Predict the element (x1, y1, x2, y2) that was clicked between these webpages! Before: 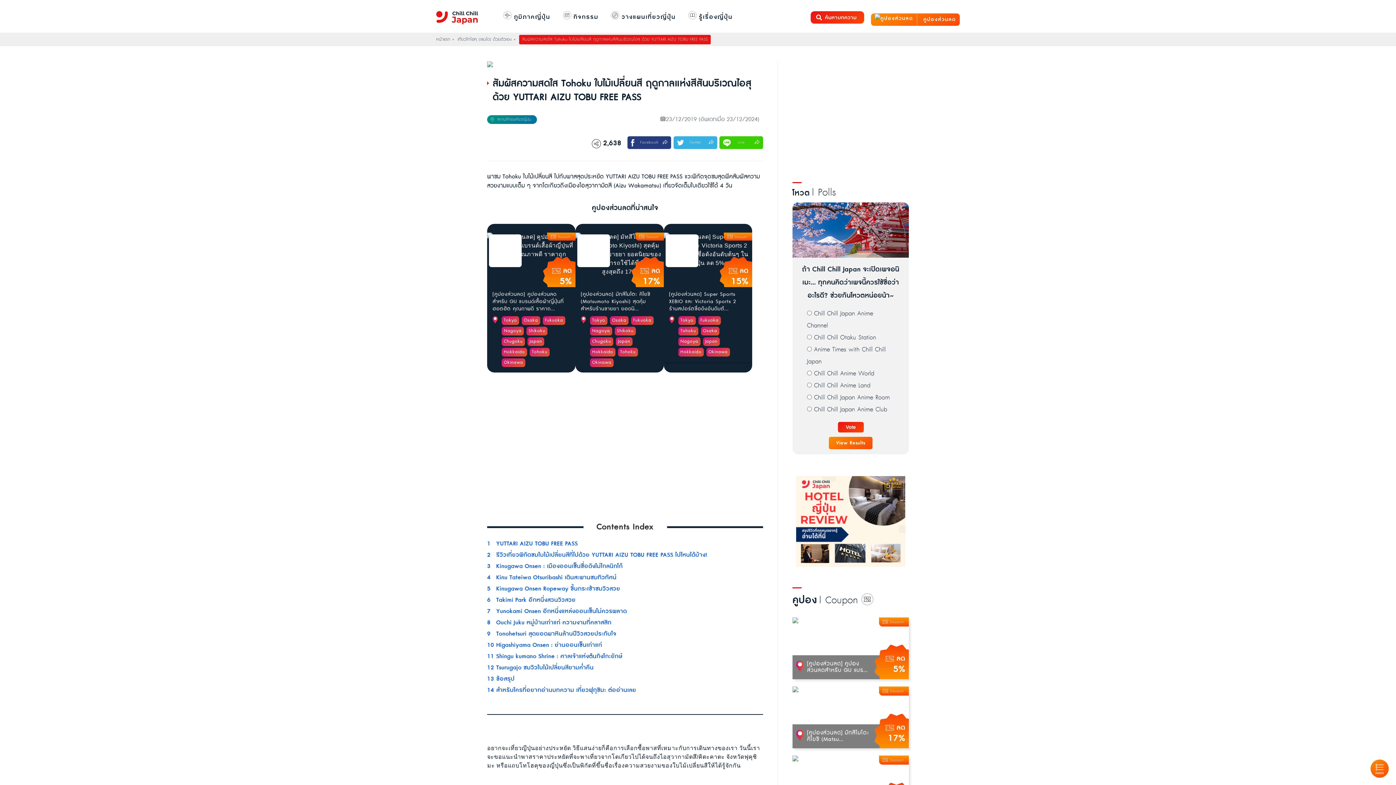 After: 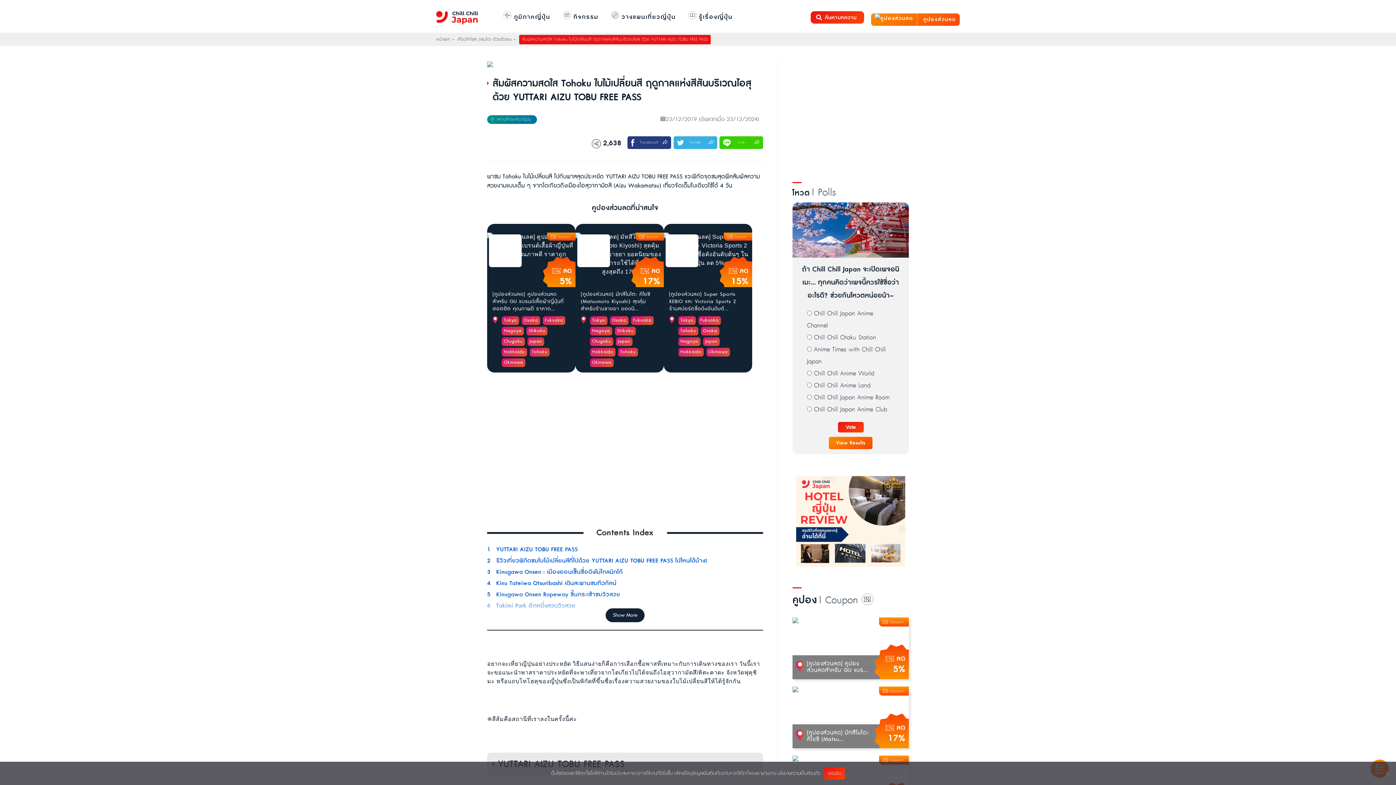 Action: bbox: (792, 617, 909, 679) label: ลด

5%

Discount
[คูปองส่วนลด] คูปองส่วนลดสำหรับ GU แบร...
